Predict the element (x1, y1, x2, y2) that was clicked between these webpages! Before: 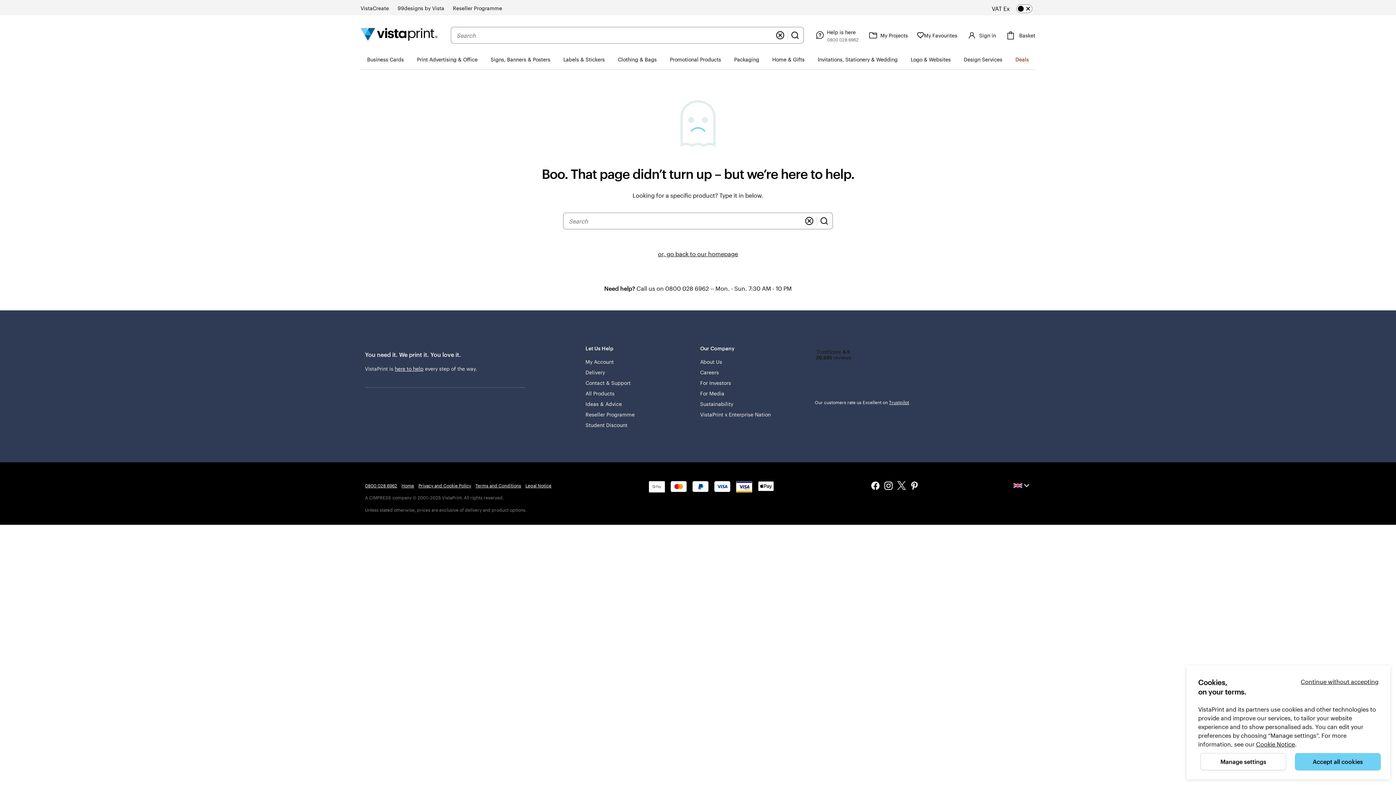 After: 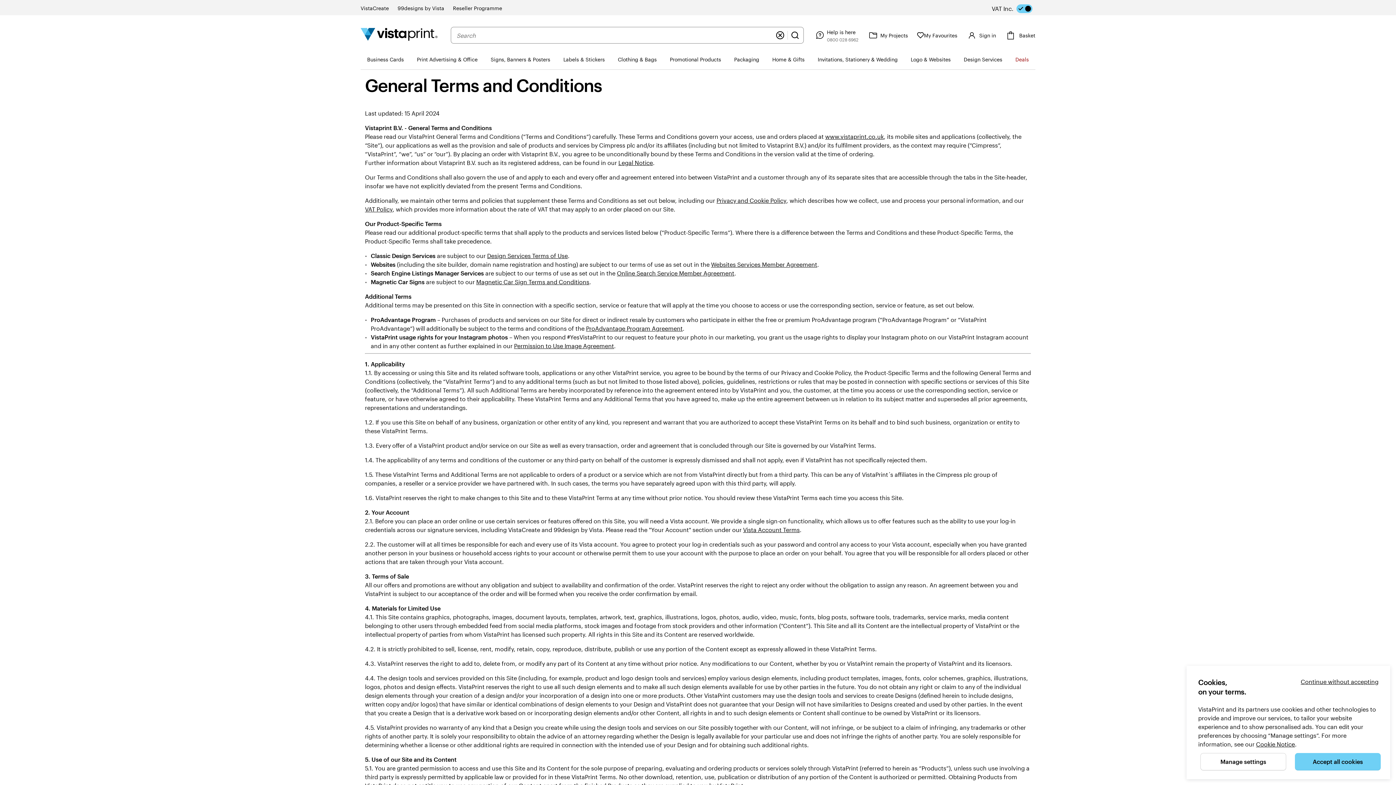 Action: label: Terms and Conditions bbox: (475, 481, 521, 490)